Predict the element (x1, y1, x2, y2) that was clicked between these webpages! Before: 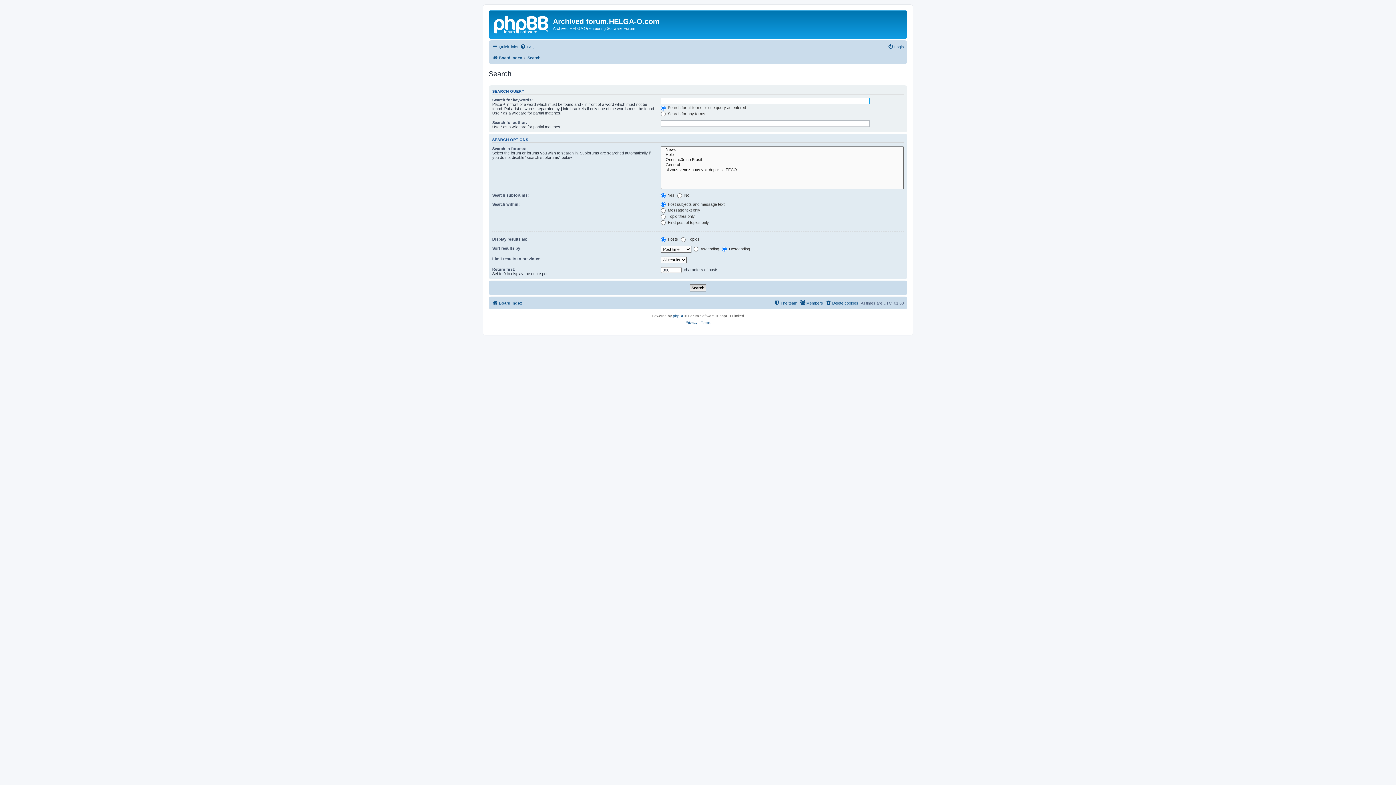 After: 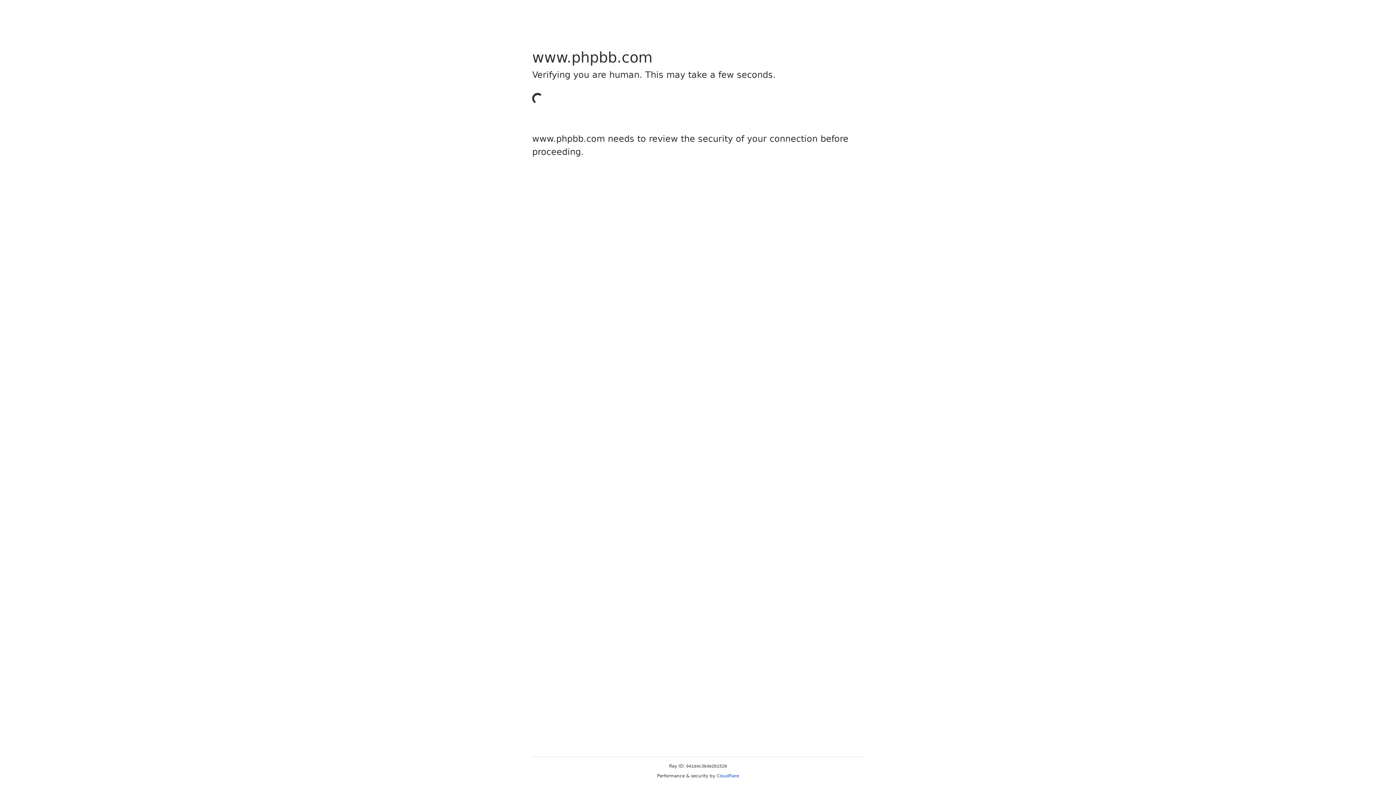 Action: label: phpBB bbox: (673, 313, 684, 319)